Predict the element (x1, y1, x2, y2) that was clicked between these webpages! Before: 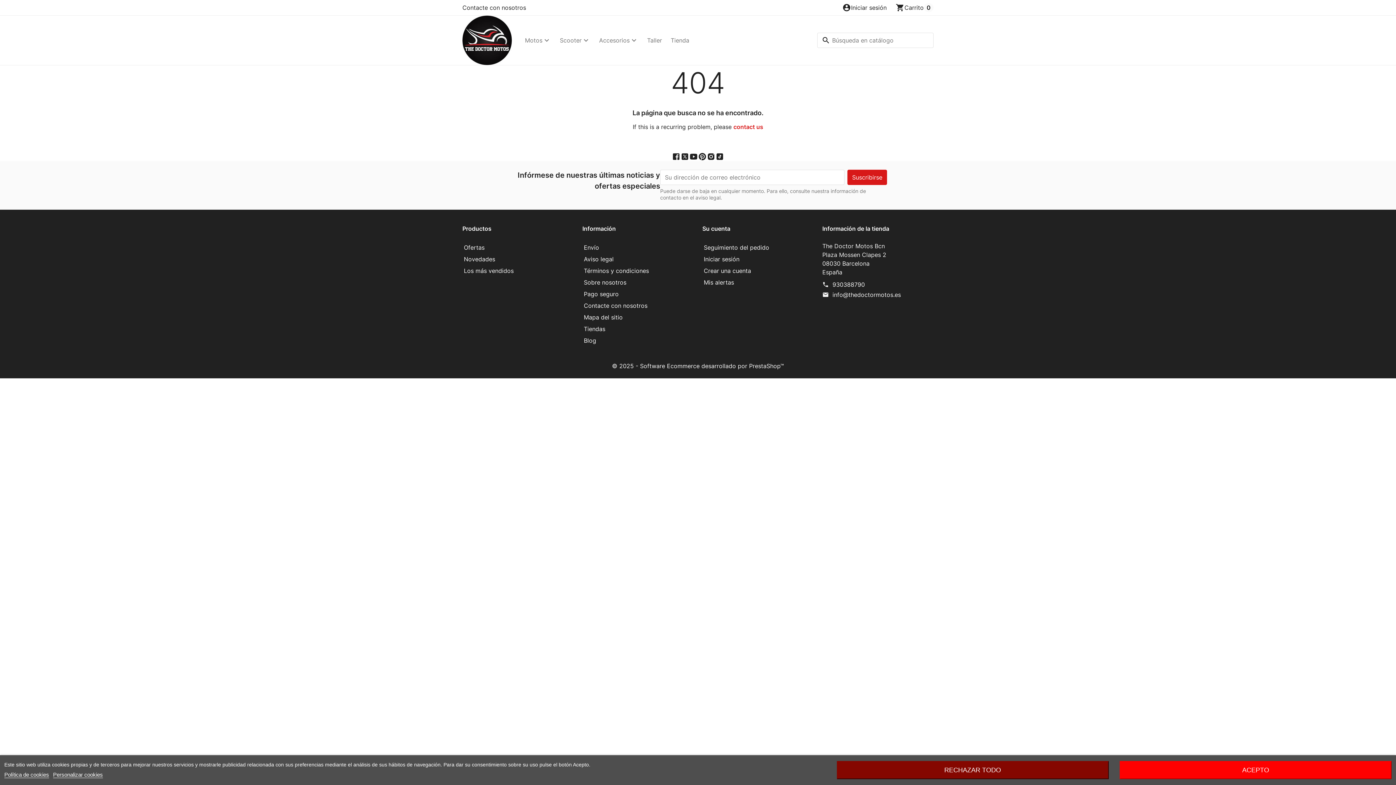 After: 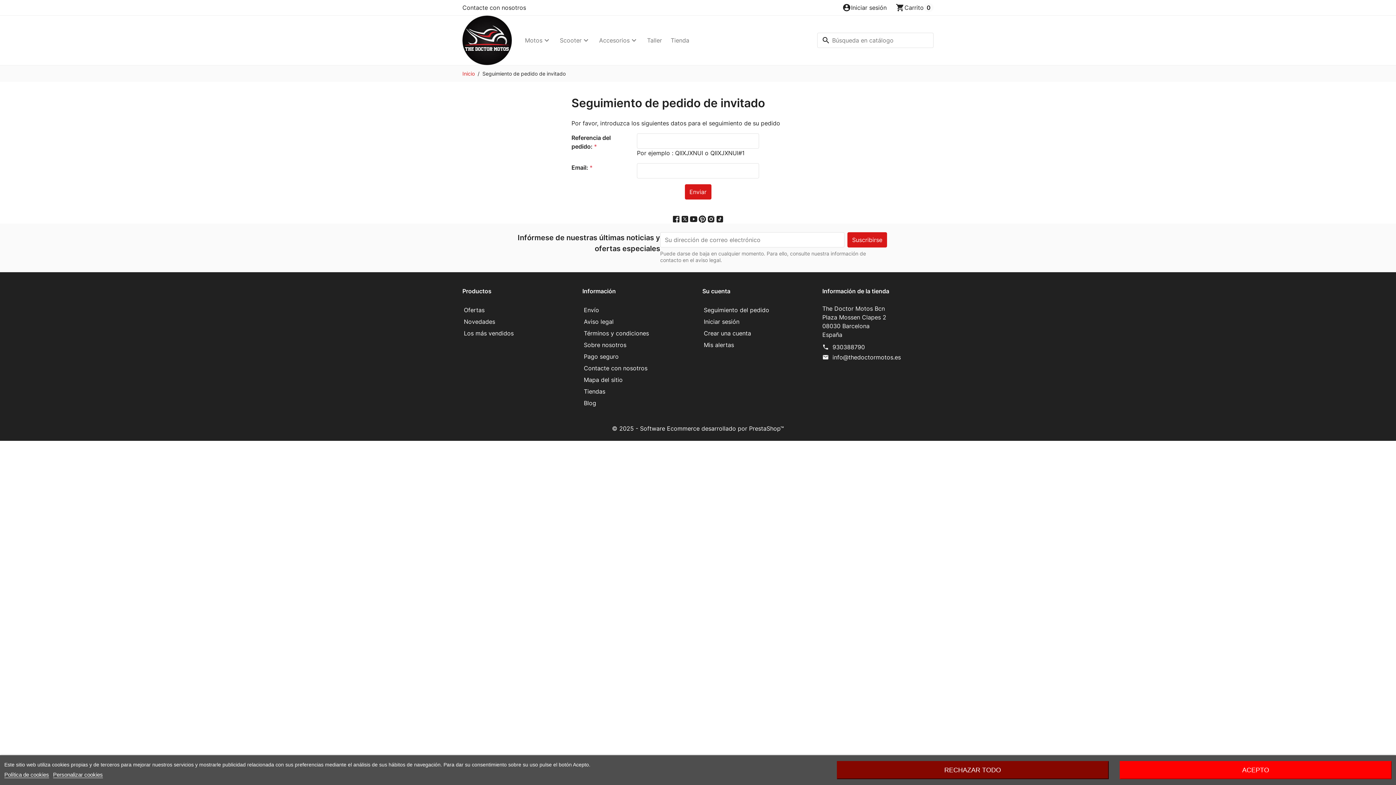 Action: label: Seguimiento del pedido bbox: (703, 242, 813, 252)